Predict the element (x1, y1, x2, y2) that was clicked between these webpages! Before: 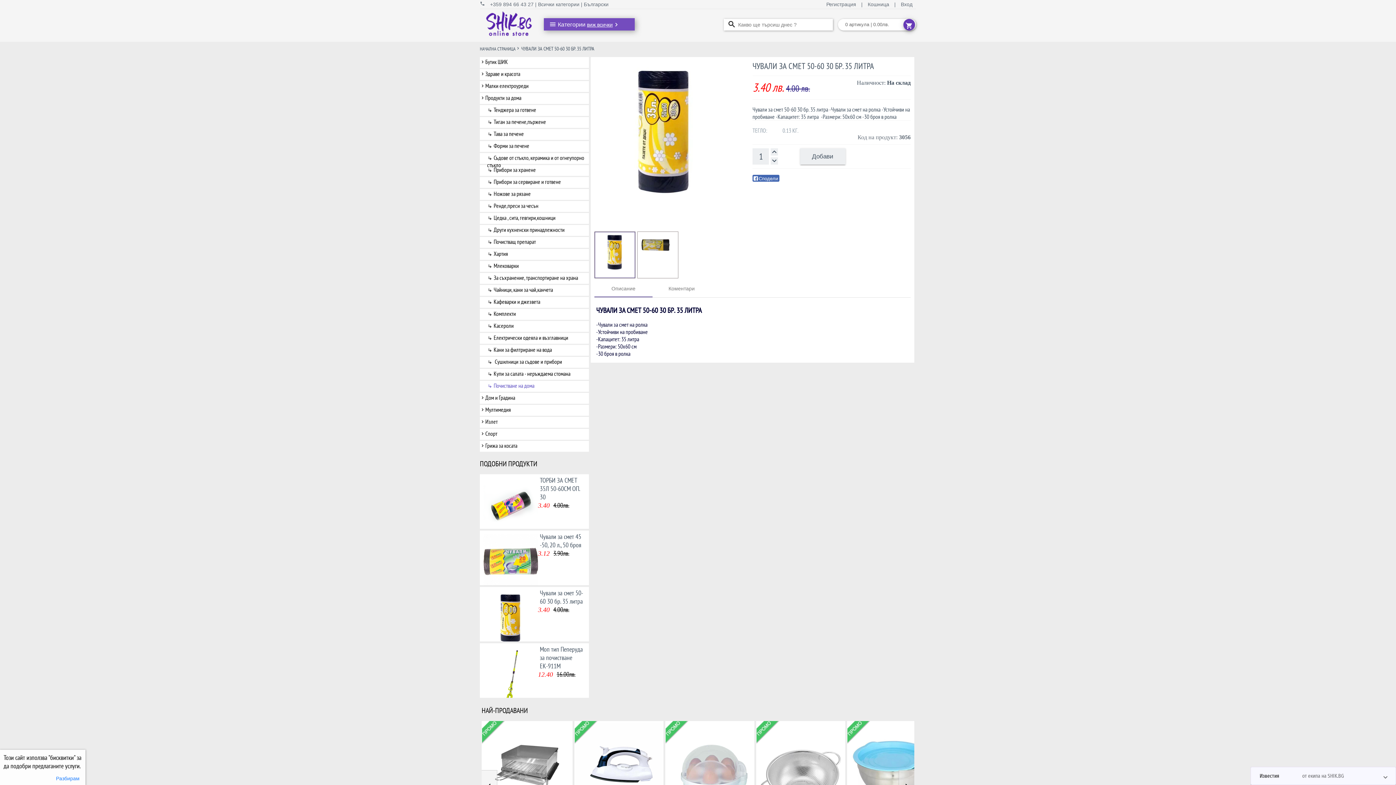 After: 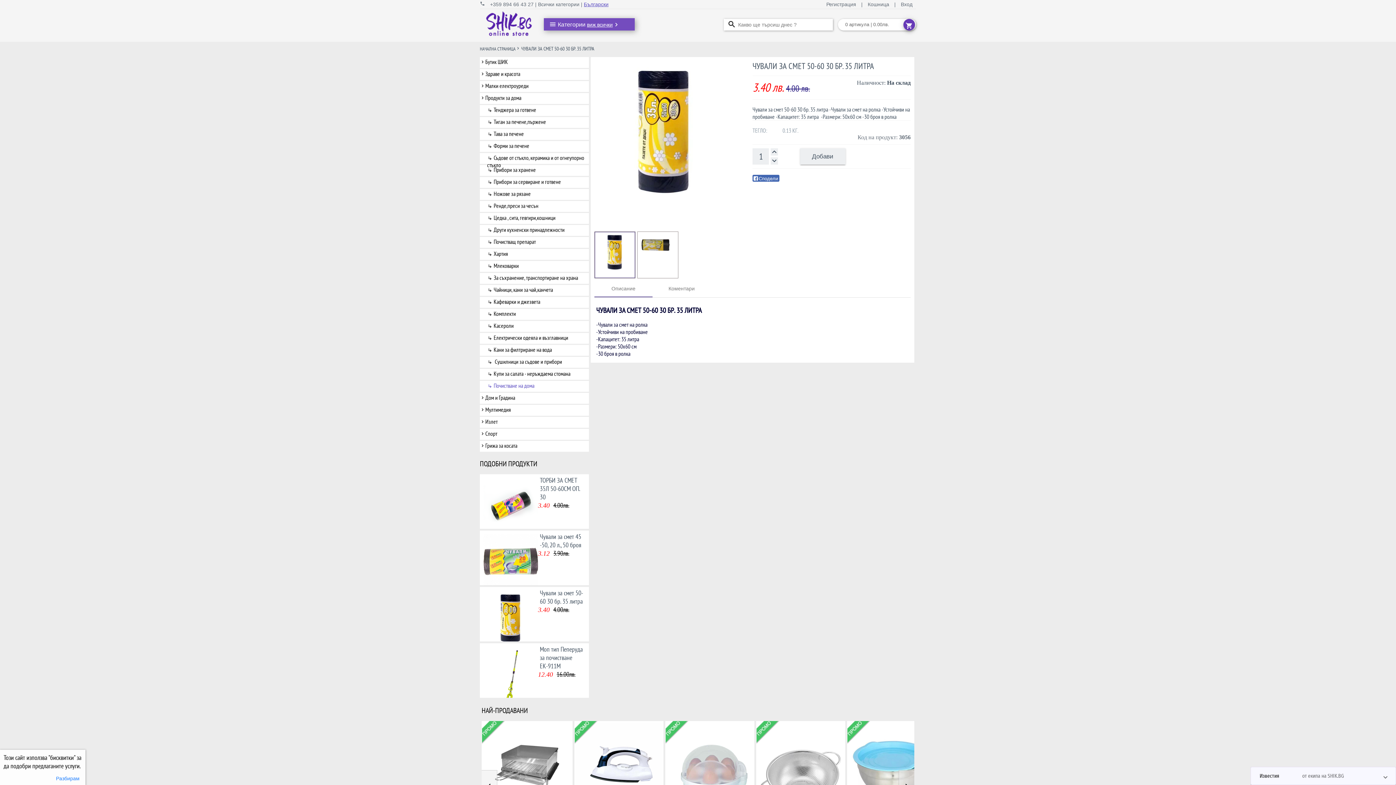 Action: label: Български bbox: (584, 1, 608, 7)